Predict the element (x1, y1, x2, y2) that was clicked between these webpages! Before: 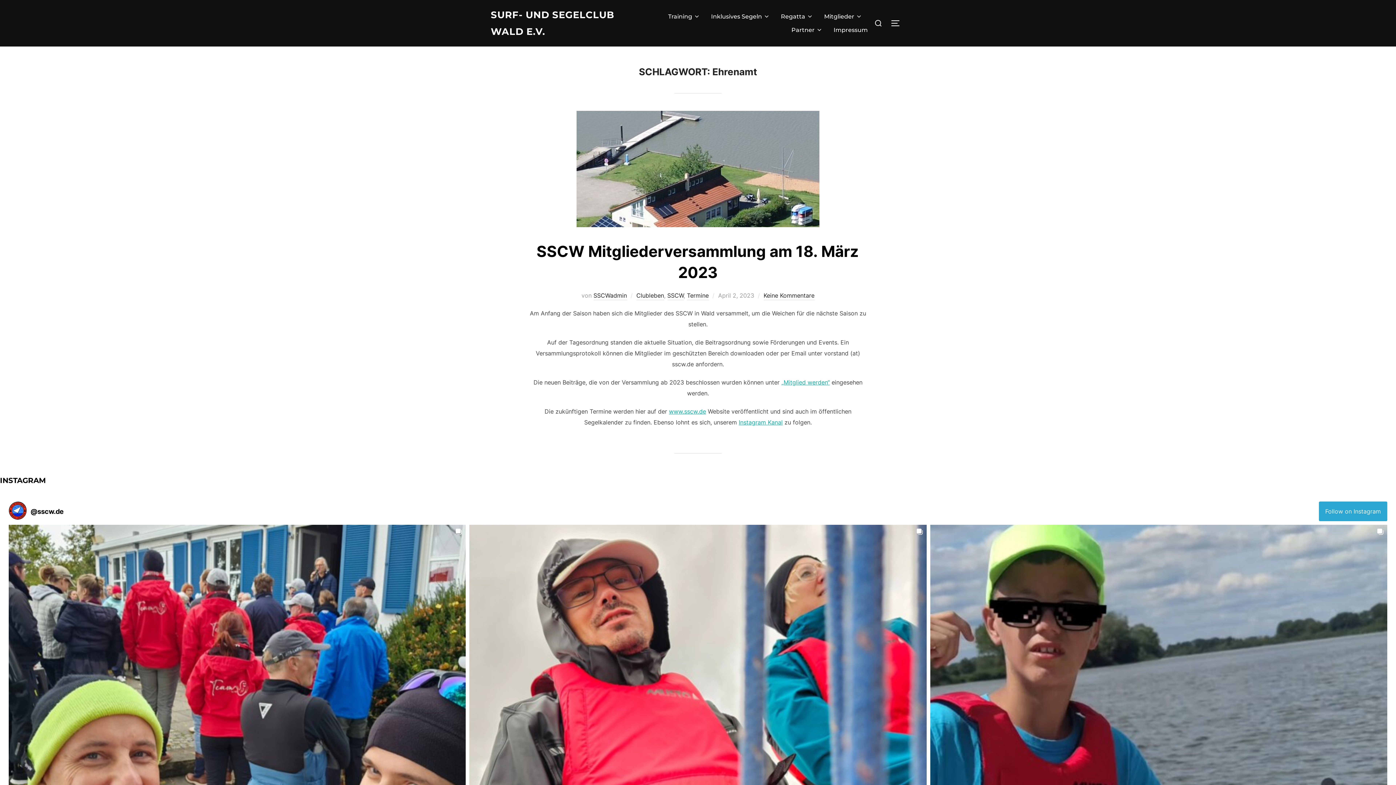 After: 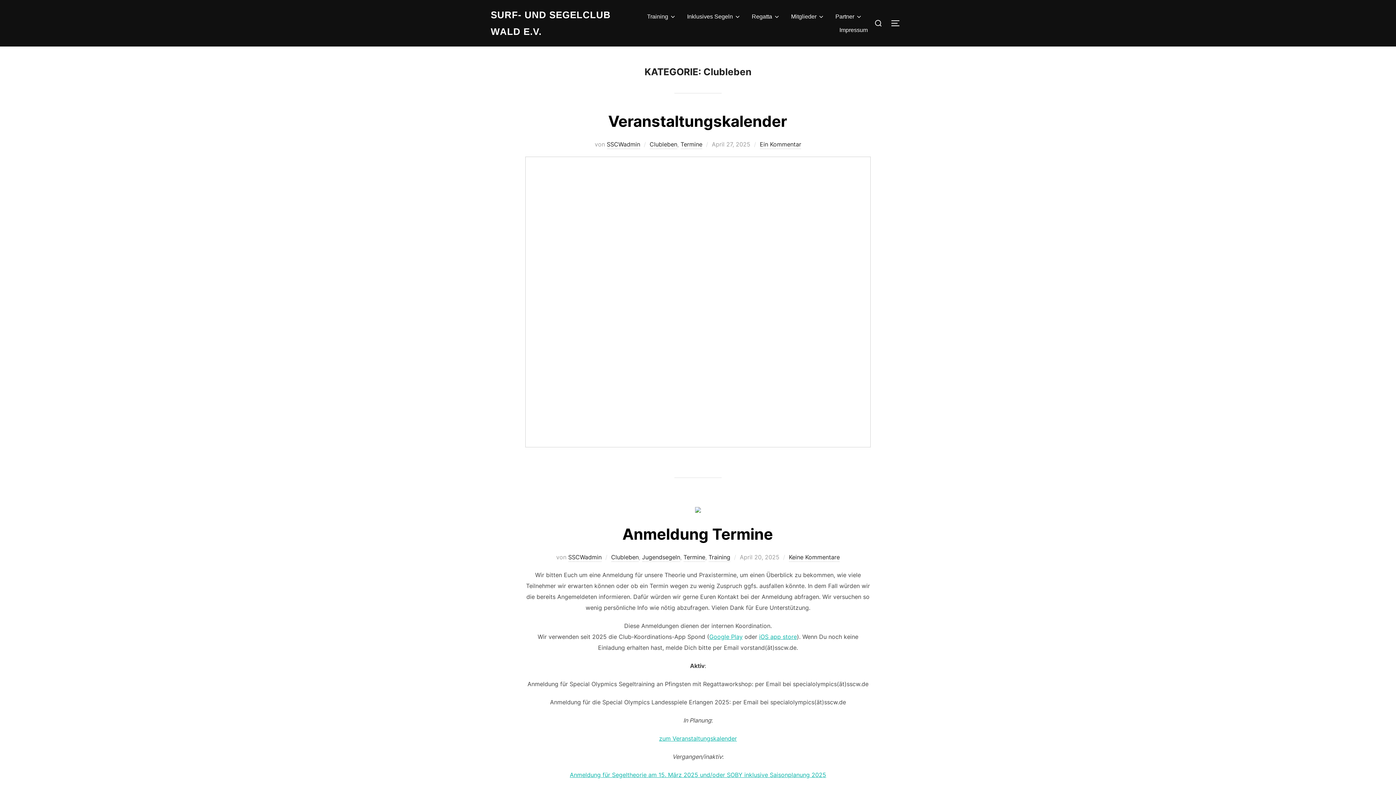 Action: label: Clubleben bbox: (636, 292, 664, 300)